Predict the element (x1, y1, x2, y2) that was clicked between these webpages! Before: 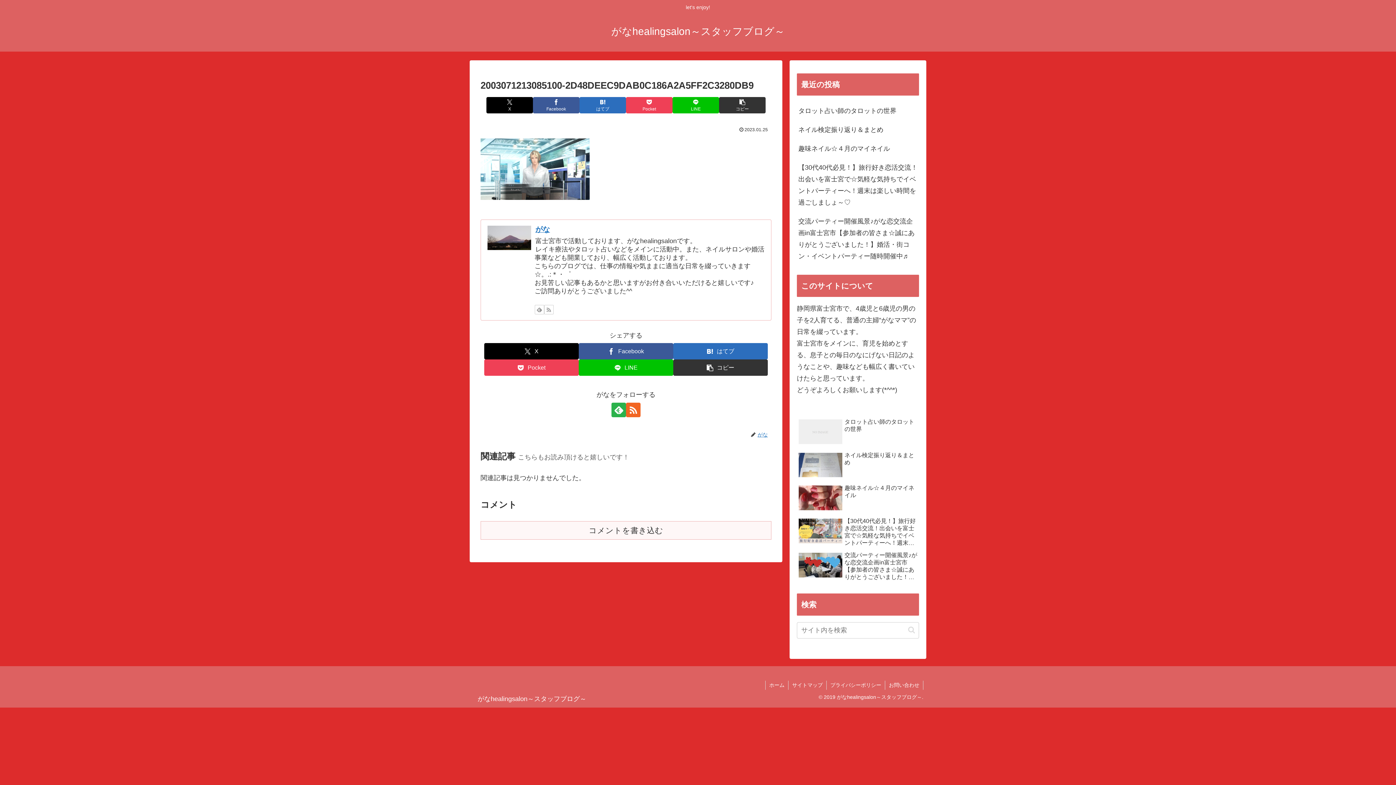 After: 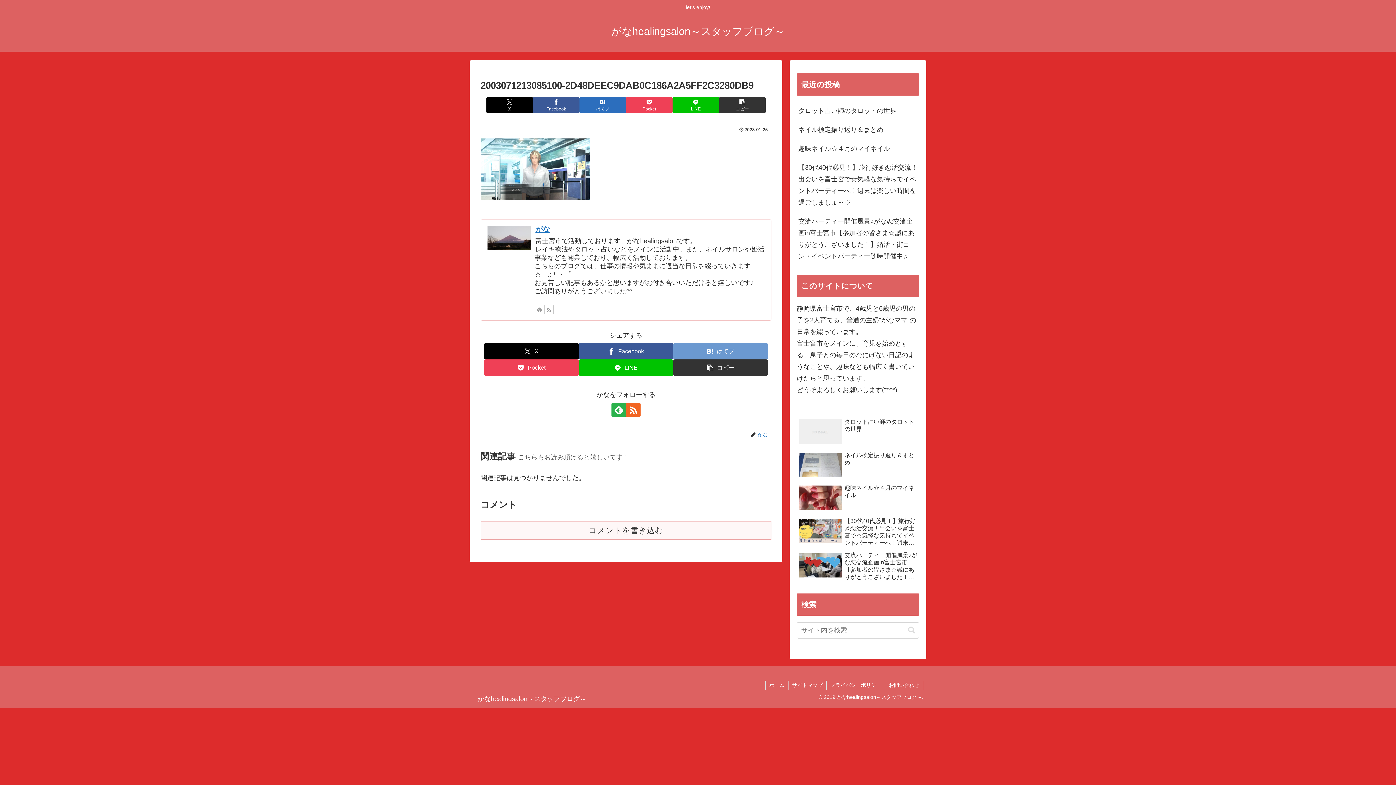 Action: label: はてブでブックマーク bbox: (673, 343, 768, 359)